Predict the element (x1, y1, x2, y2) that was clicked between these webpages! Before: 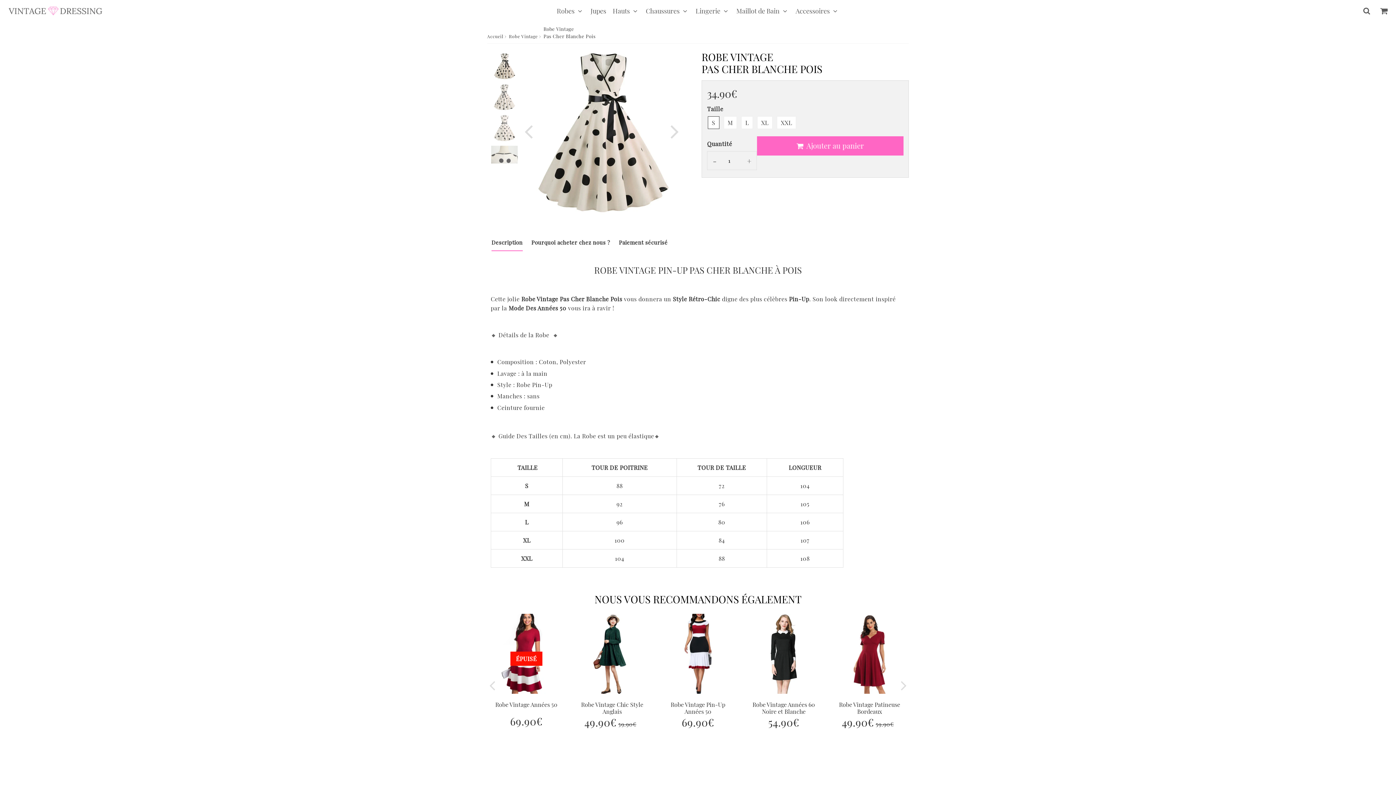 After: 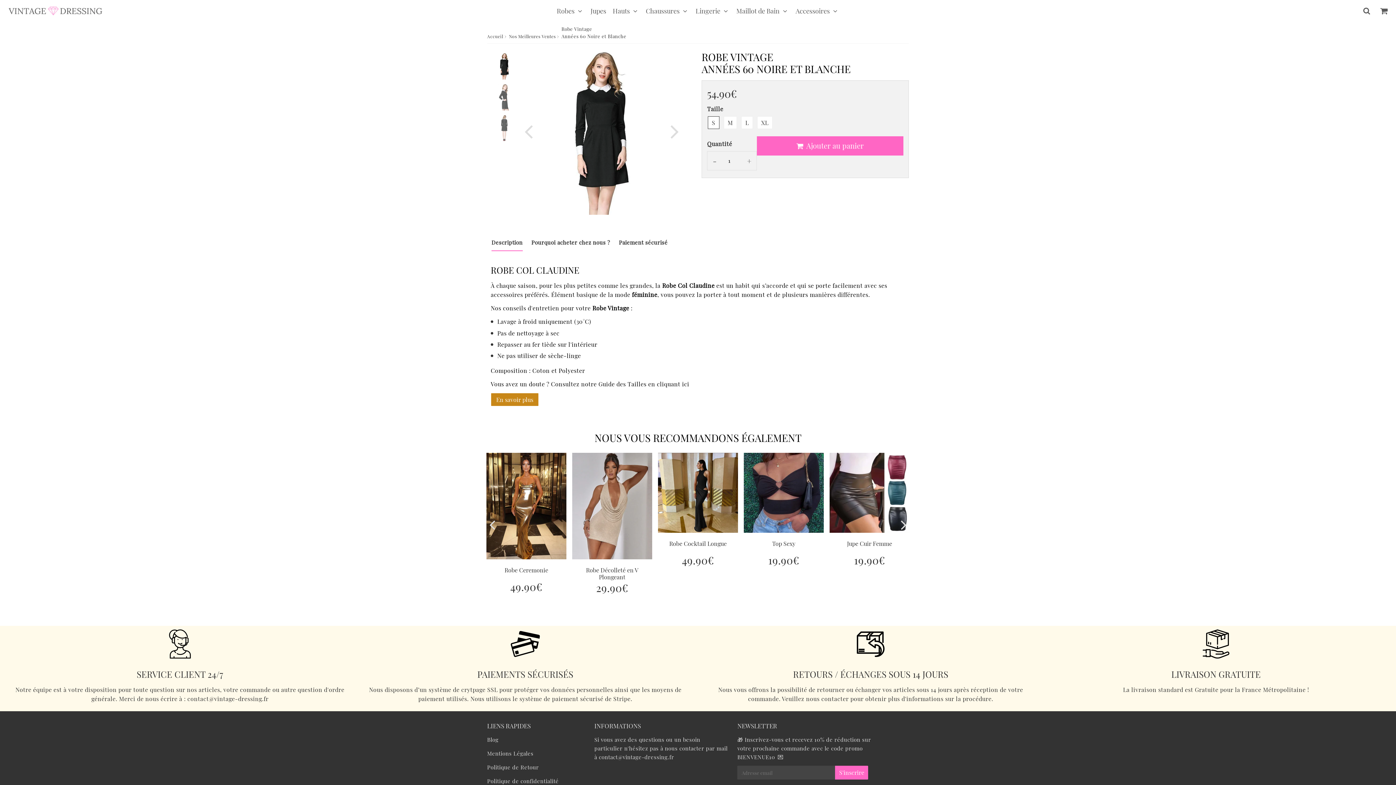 Action: label: Robe Vintage Années 60 Noire et Blanche bbox: (752, 701, 815, 715)